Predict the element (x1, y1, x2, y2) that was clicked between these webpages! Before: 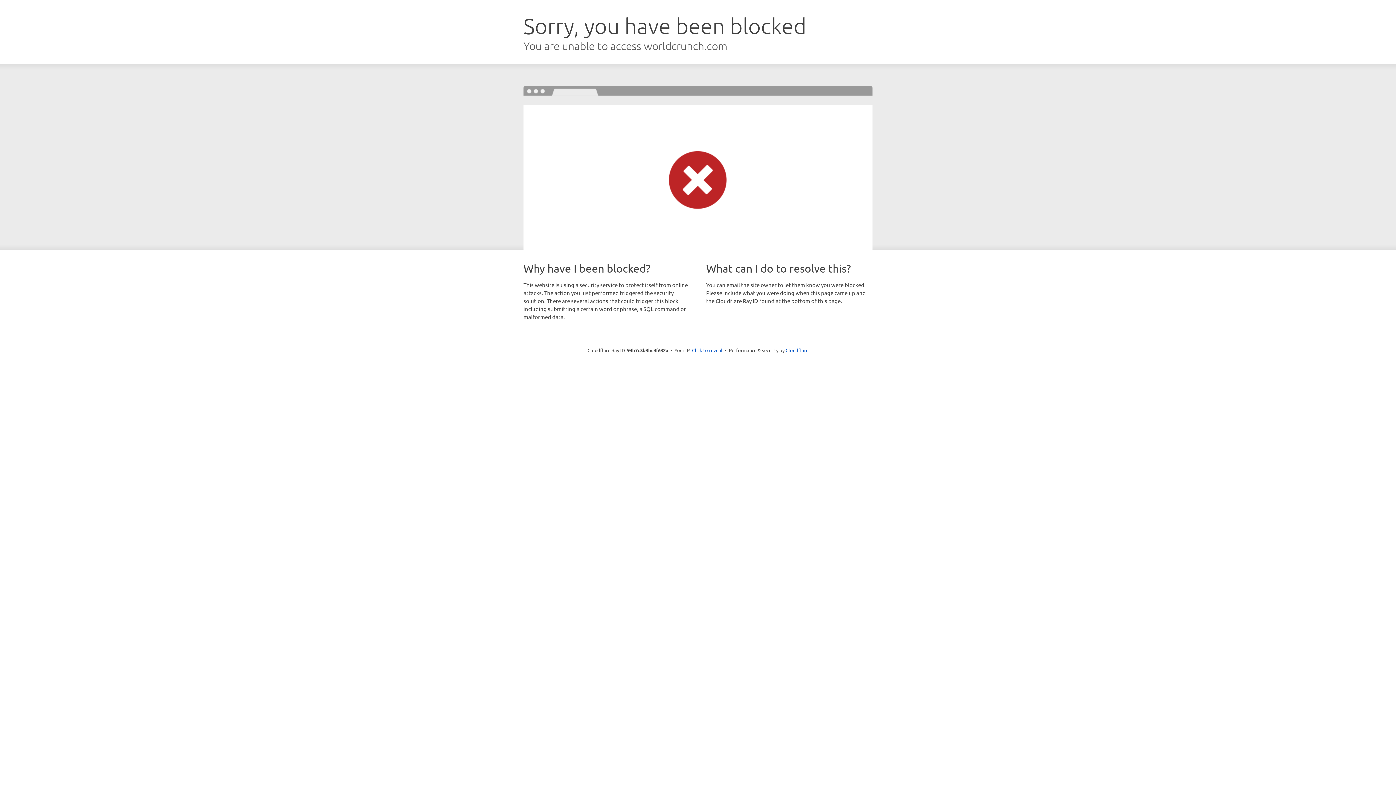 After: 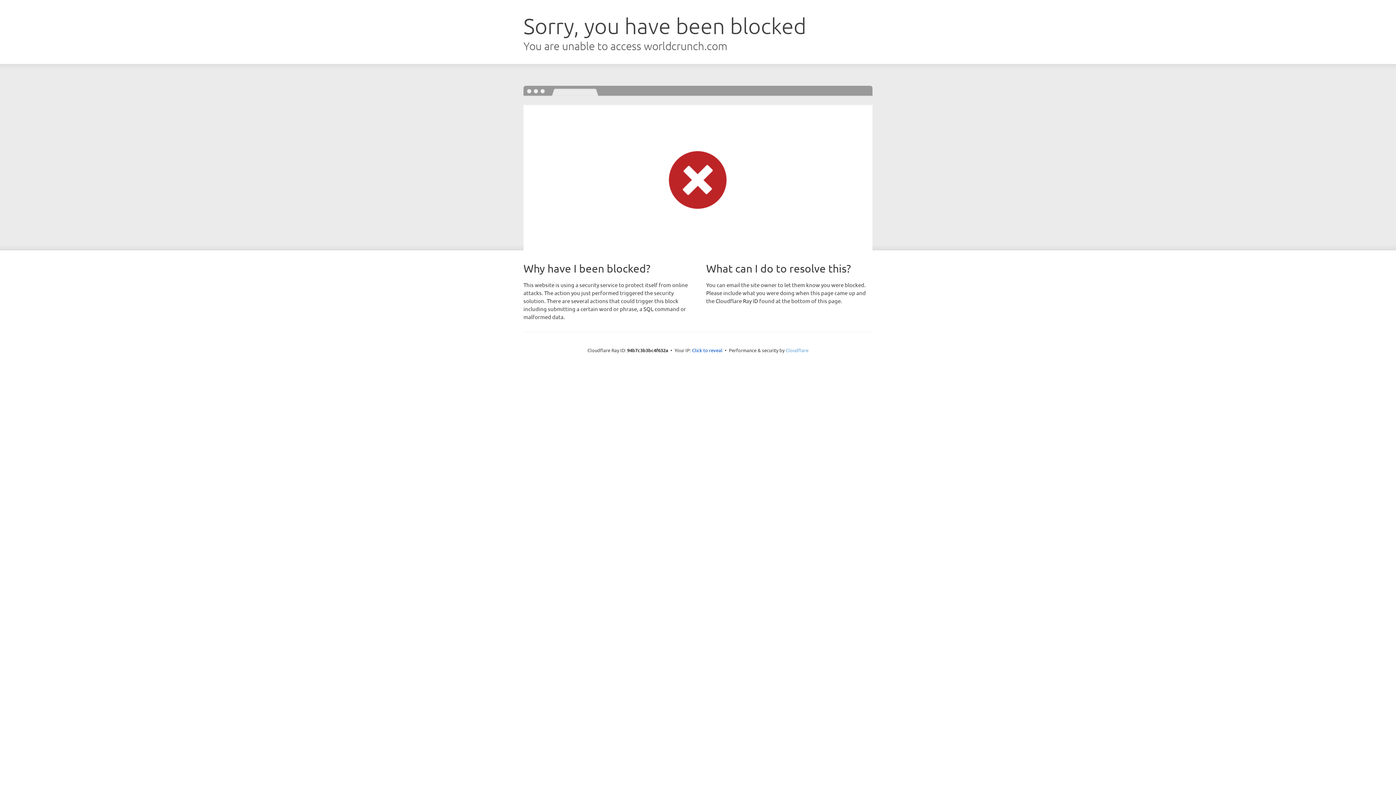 Action: label: Cloudflare bbox: (785, 347, 808, 353)